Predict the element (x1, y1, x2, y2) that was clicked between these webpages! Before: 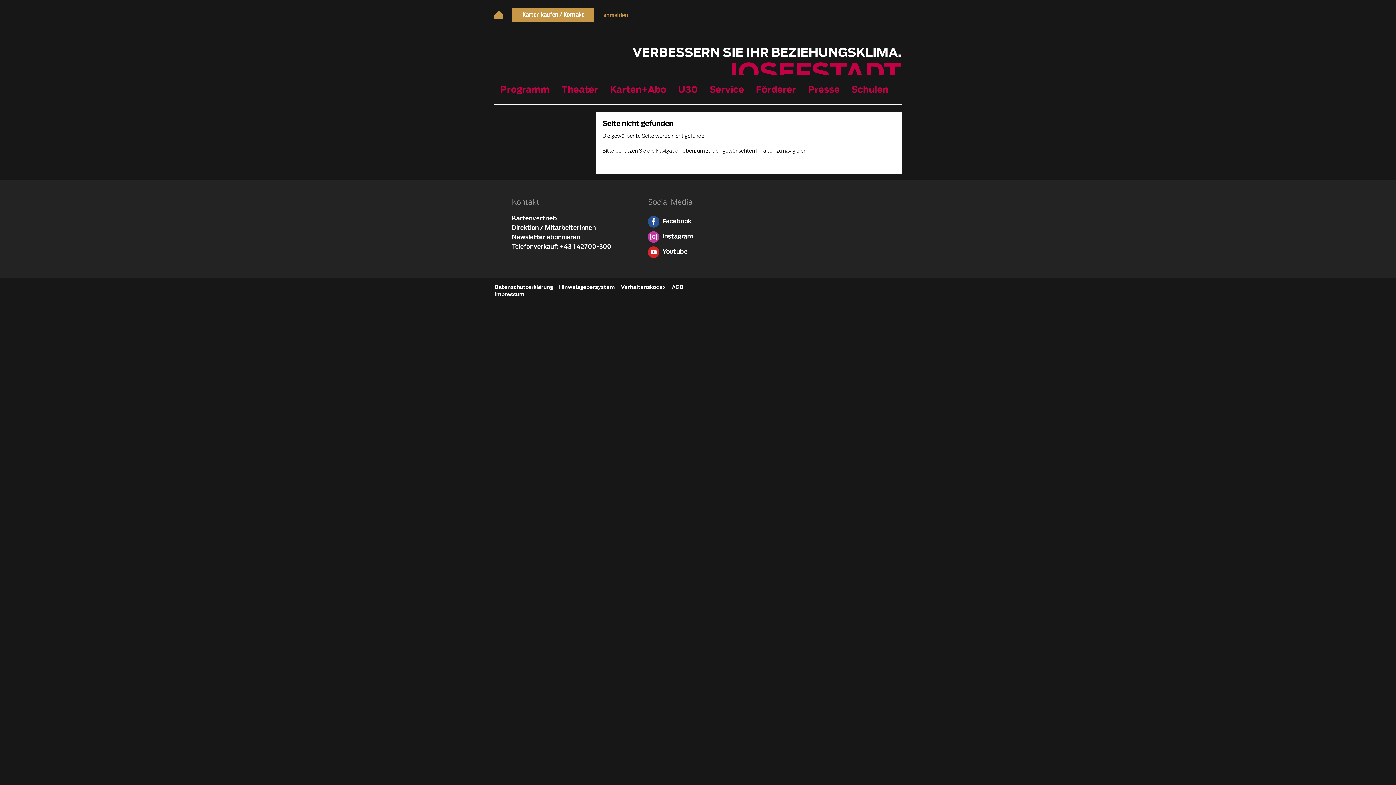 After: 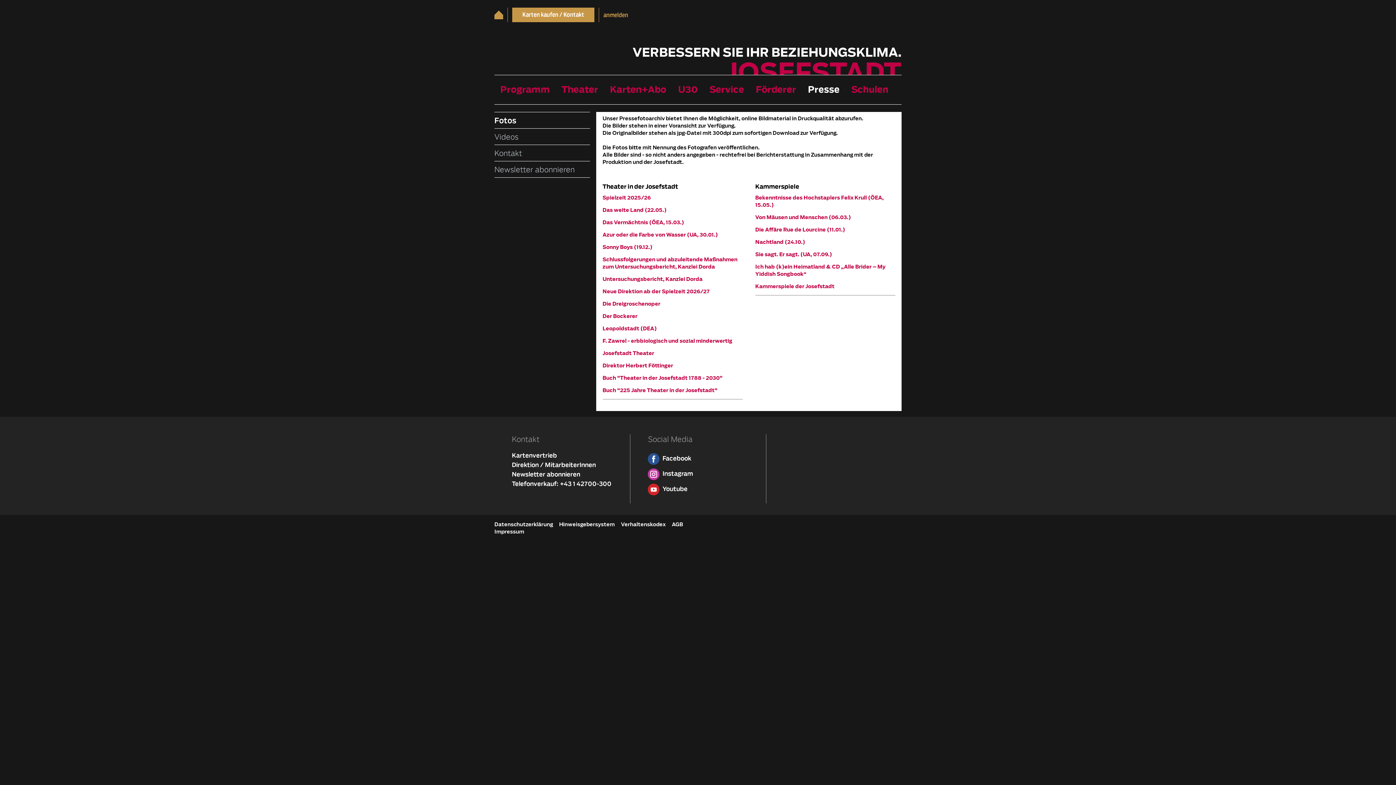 Action: label: Presse bbox: (802, 75, 845, 104)